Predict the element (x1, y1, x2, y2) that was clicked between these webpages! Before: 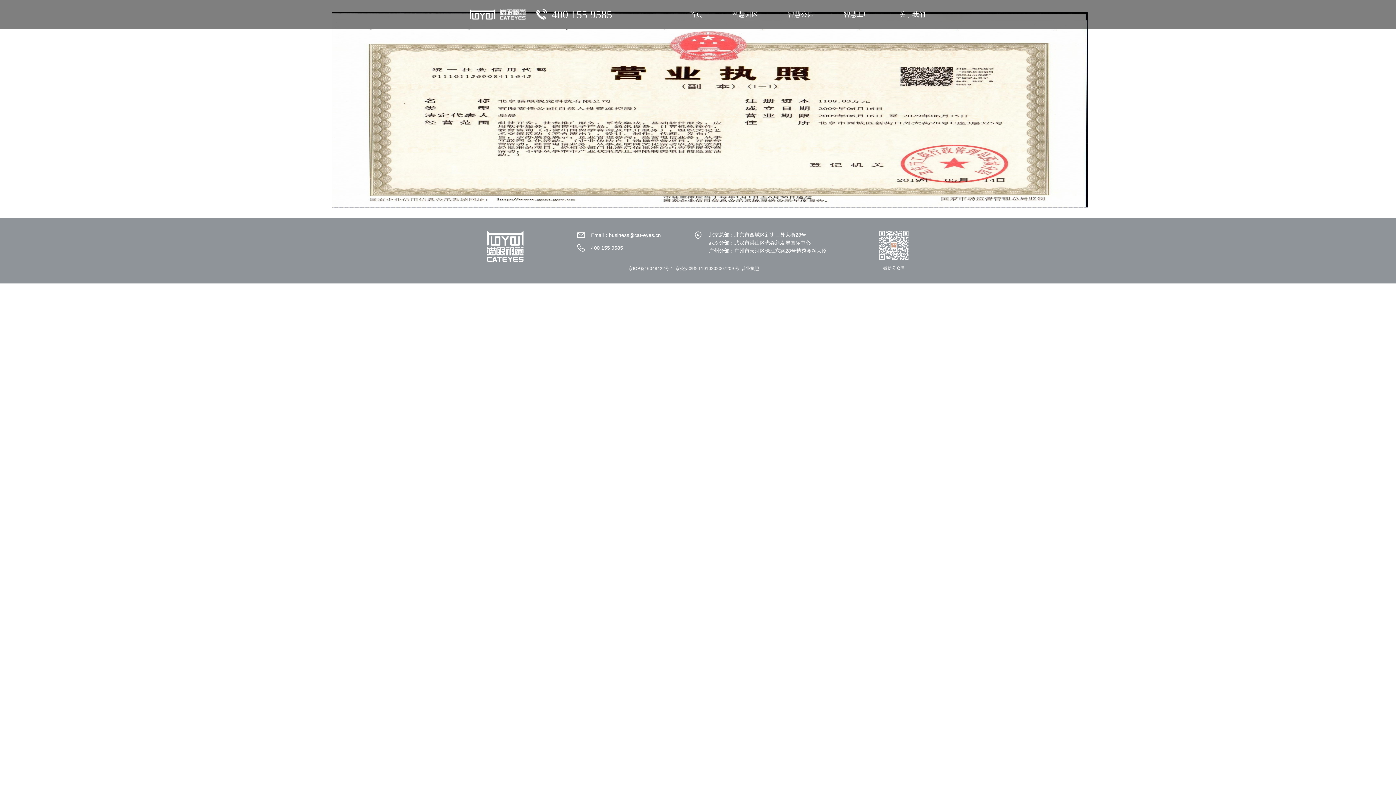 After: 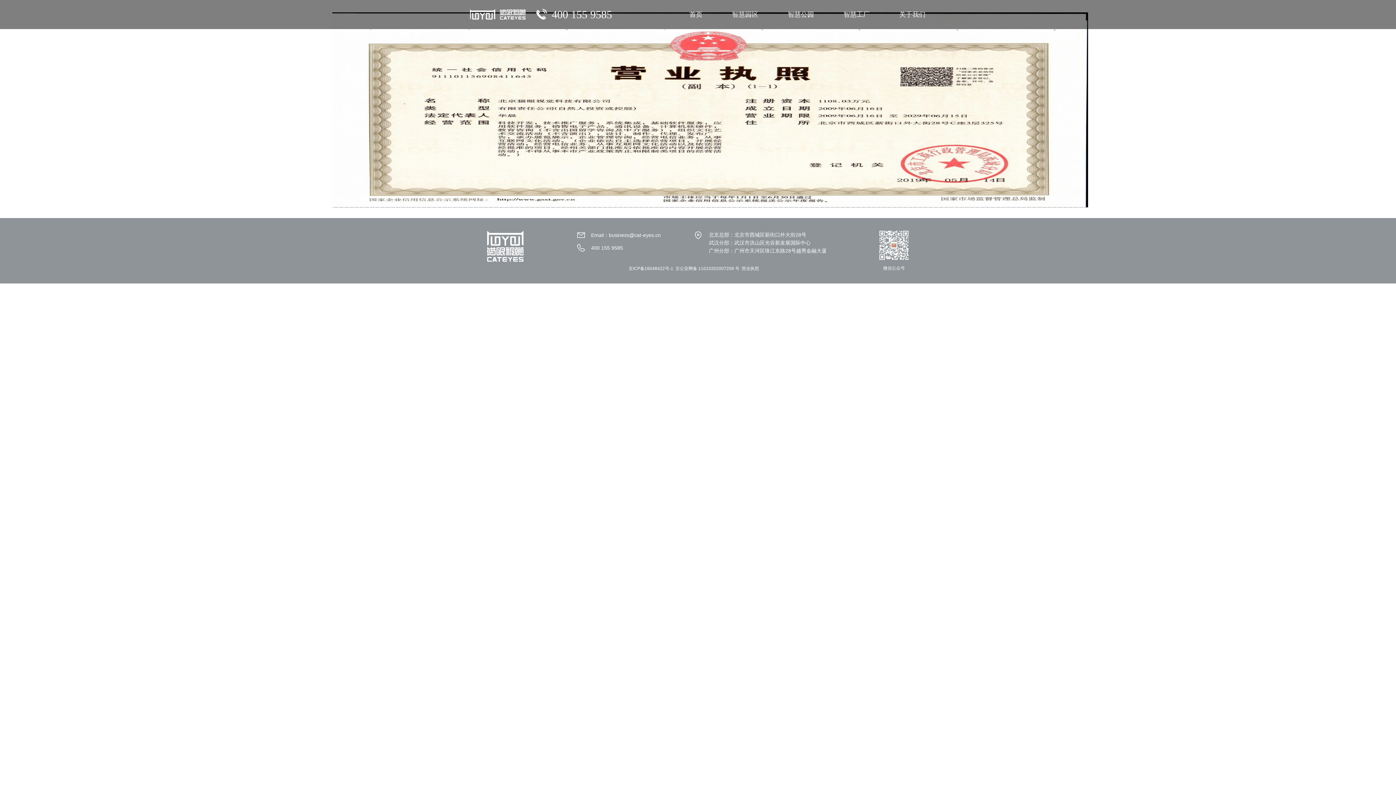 Action: bbox: (628, 266, 673, 271) label: 京ICP备16048422号-1